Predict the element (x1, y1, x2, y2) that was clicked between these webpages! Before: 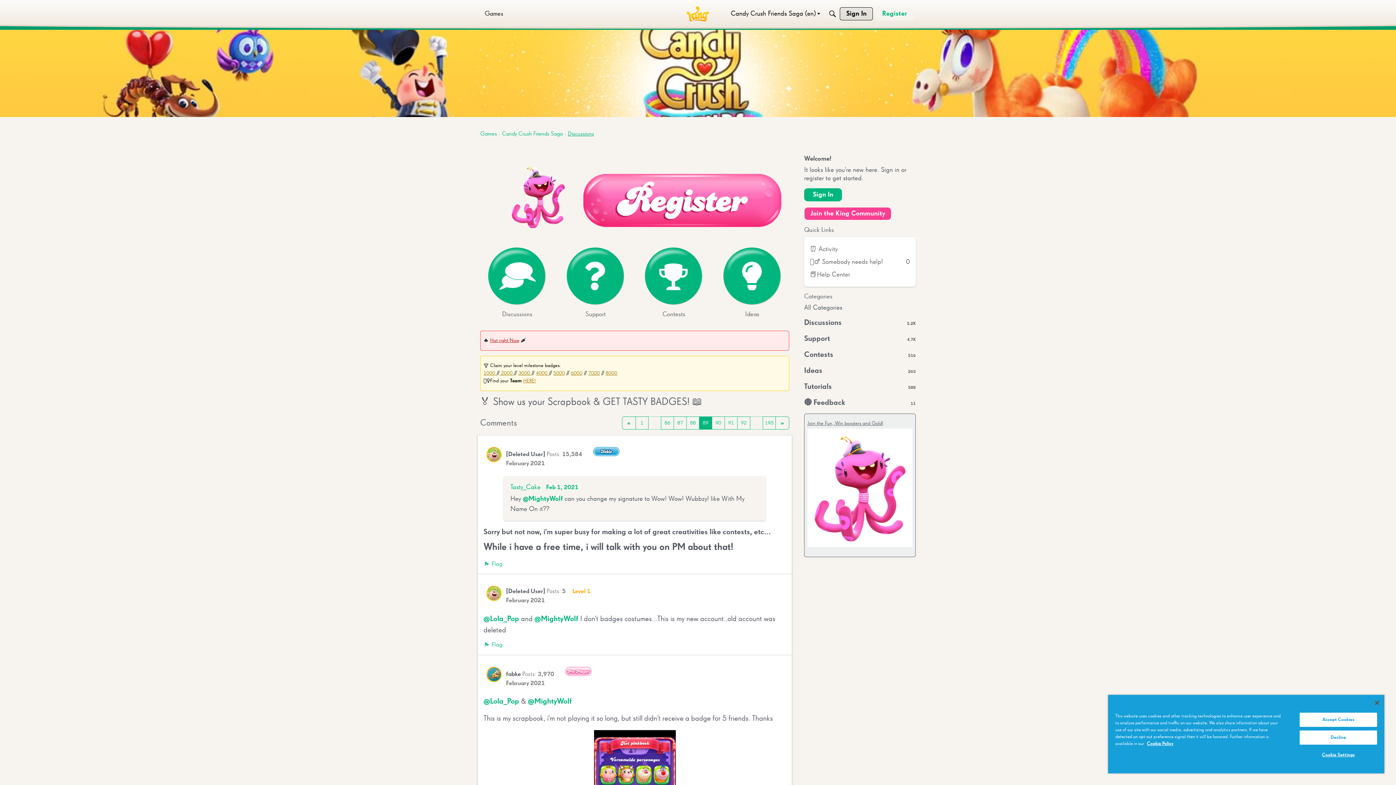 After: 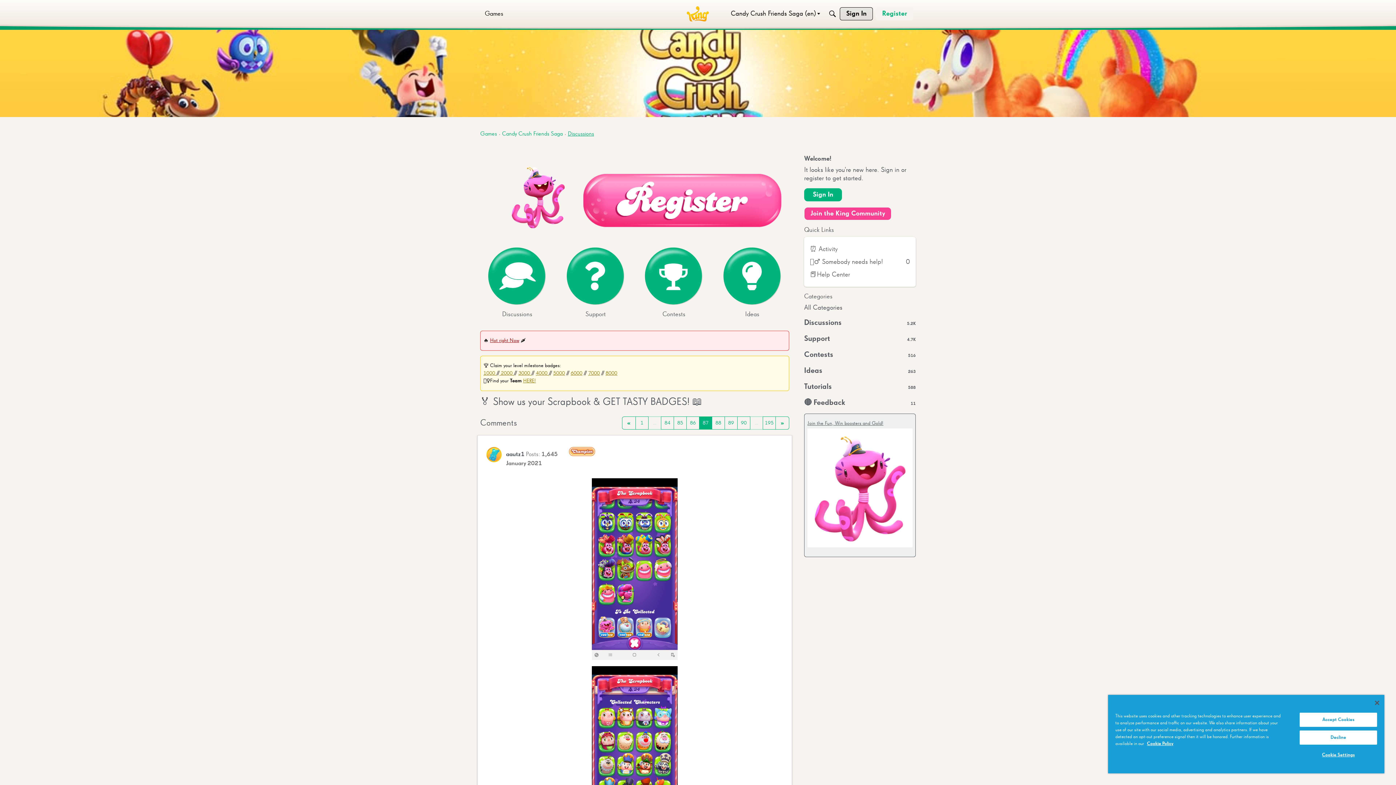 Action: label: Page 87 bbox: (673, 416, 686, 429)